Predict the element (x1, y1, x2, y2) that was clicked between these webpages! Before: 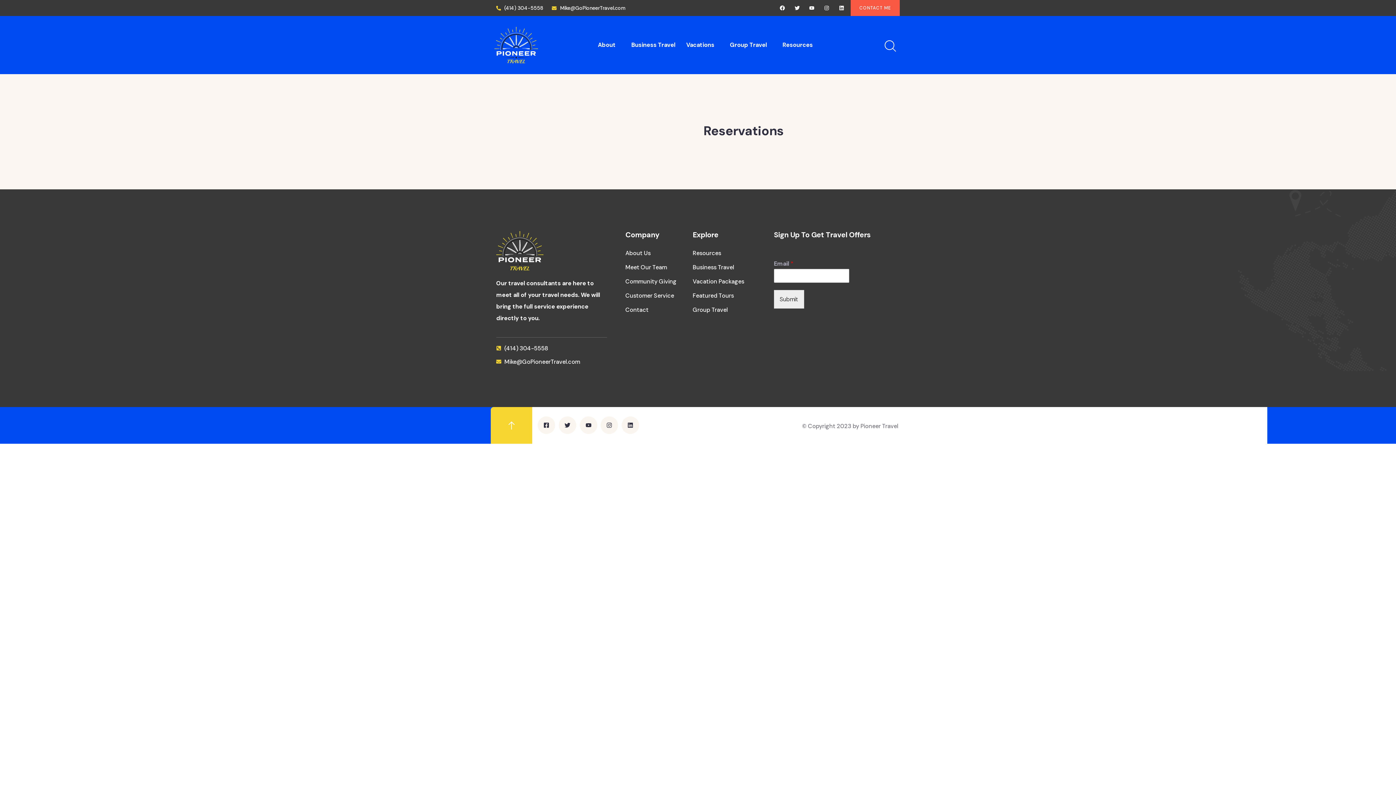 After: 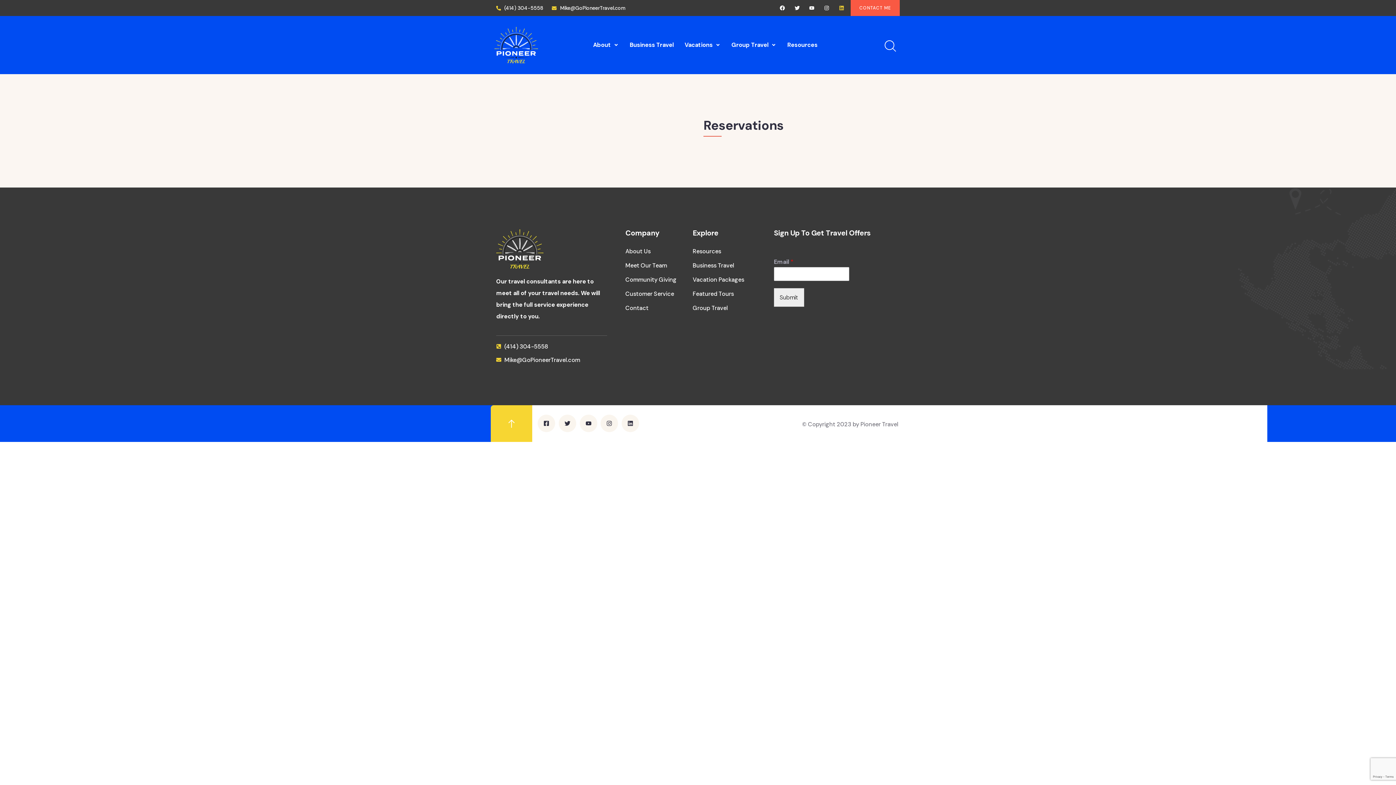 Action: bbox: (836, 2, 847, 13) label: Linkedin